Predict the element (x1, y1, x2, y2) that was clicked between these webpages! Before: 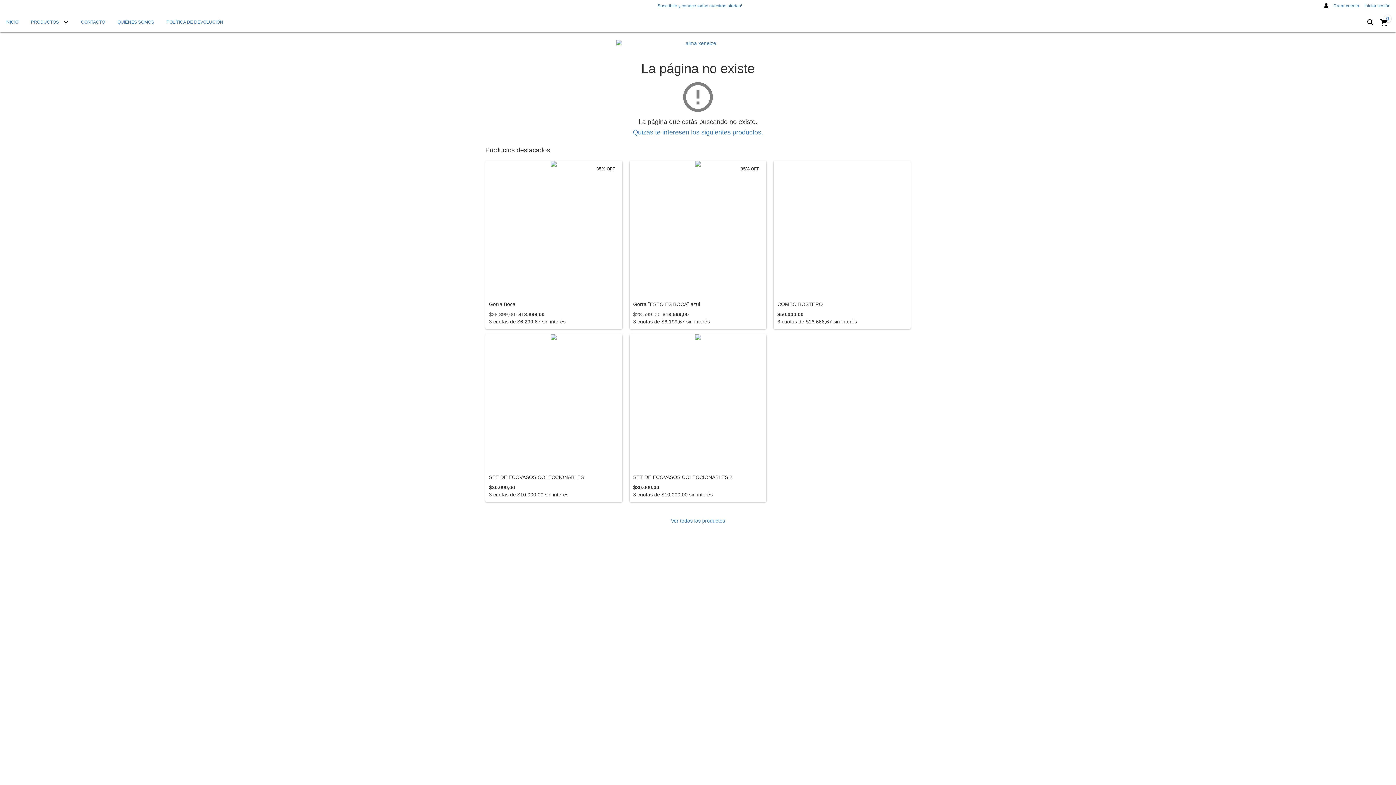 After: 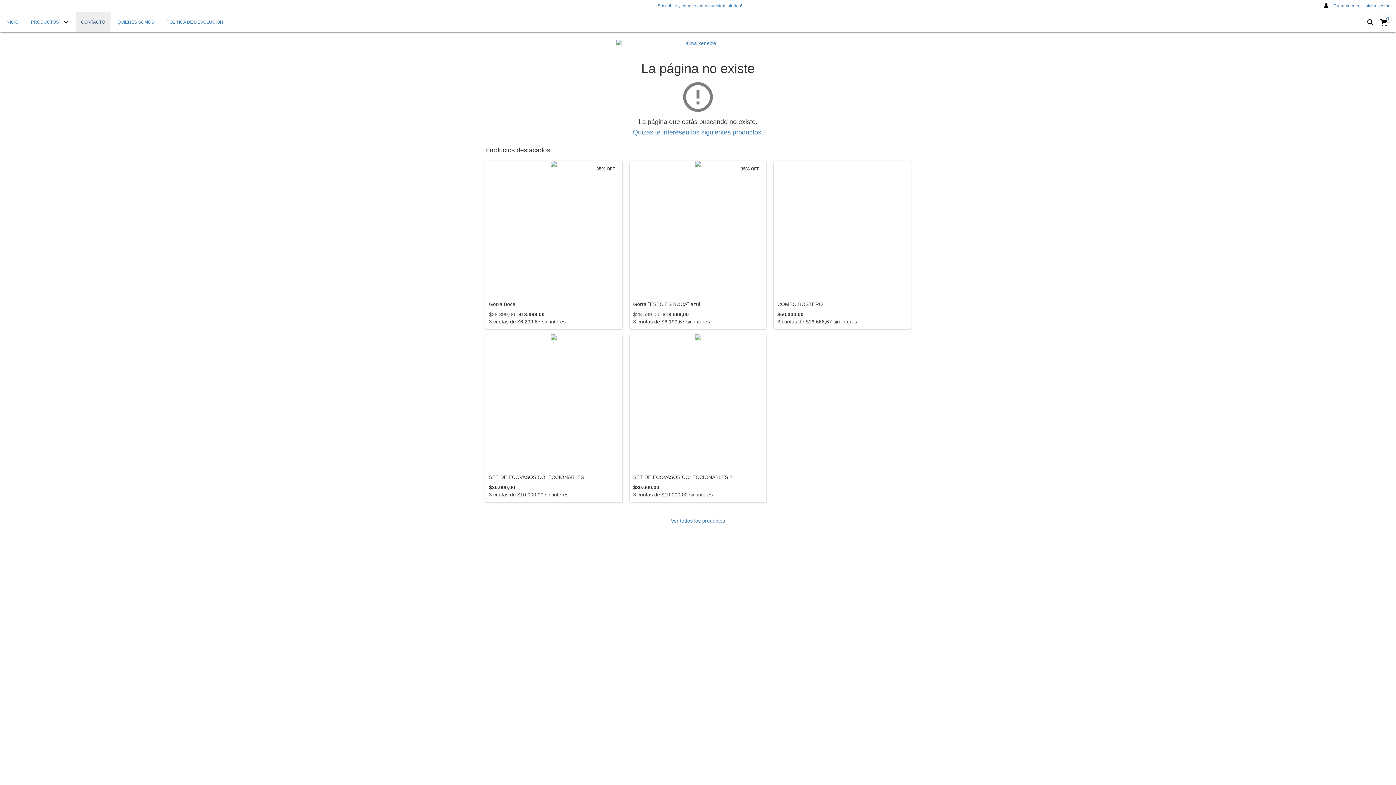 Action: bbox: (75, 12, 110, 32) label: CONTACTO